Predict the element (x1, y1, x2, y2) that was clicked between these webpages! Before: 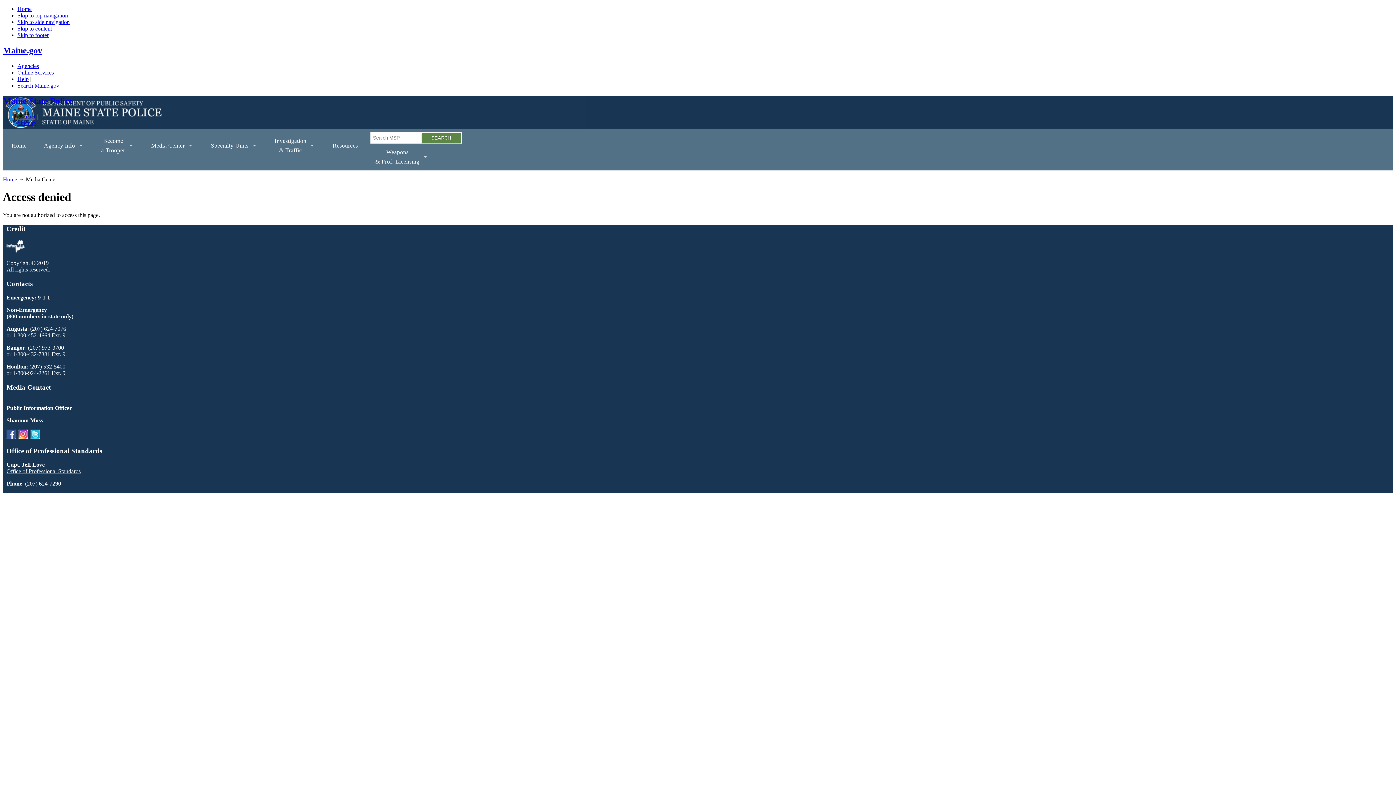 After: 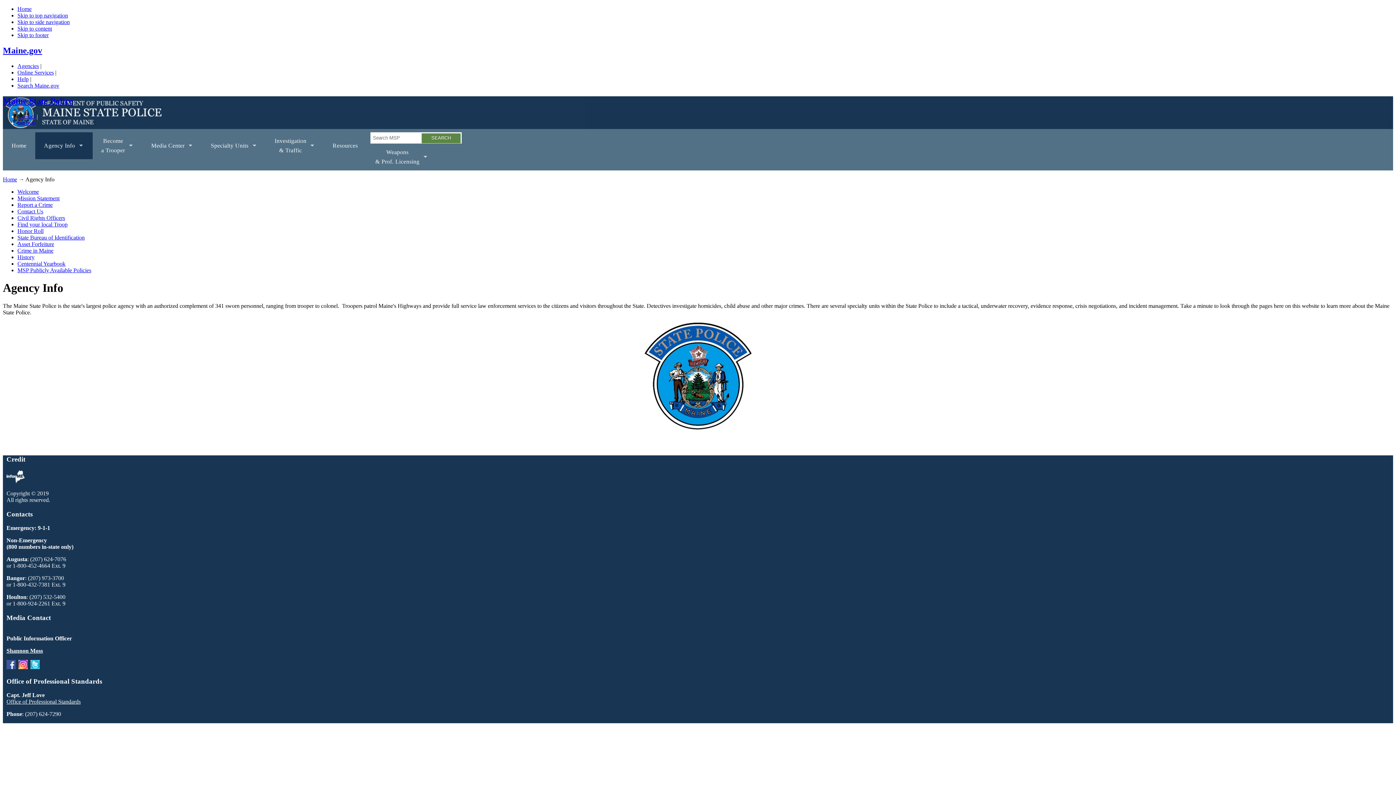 Action: bbox: (35, 132, 92, 159) label: Agency Info
»